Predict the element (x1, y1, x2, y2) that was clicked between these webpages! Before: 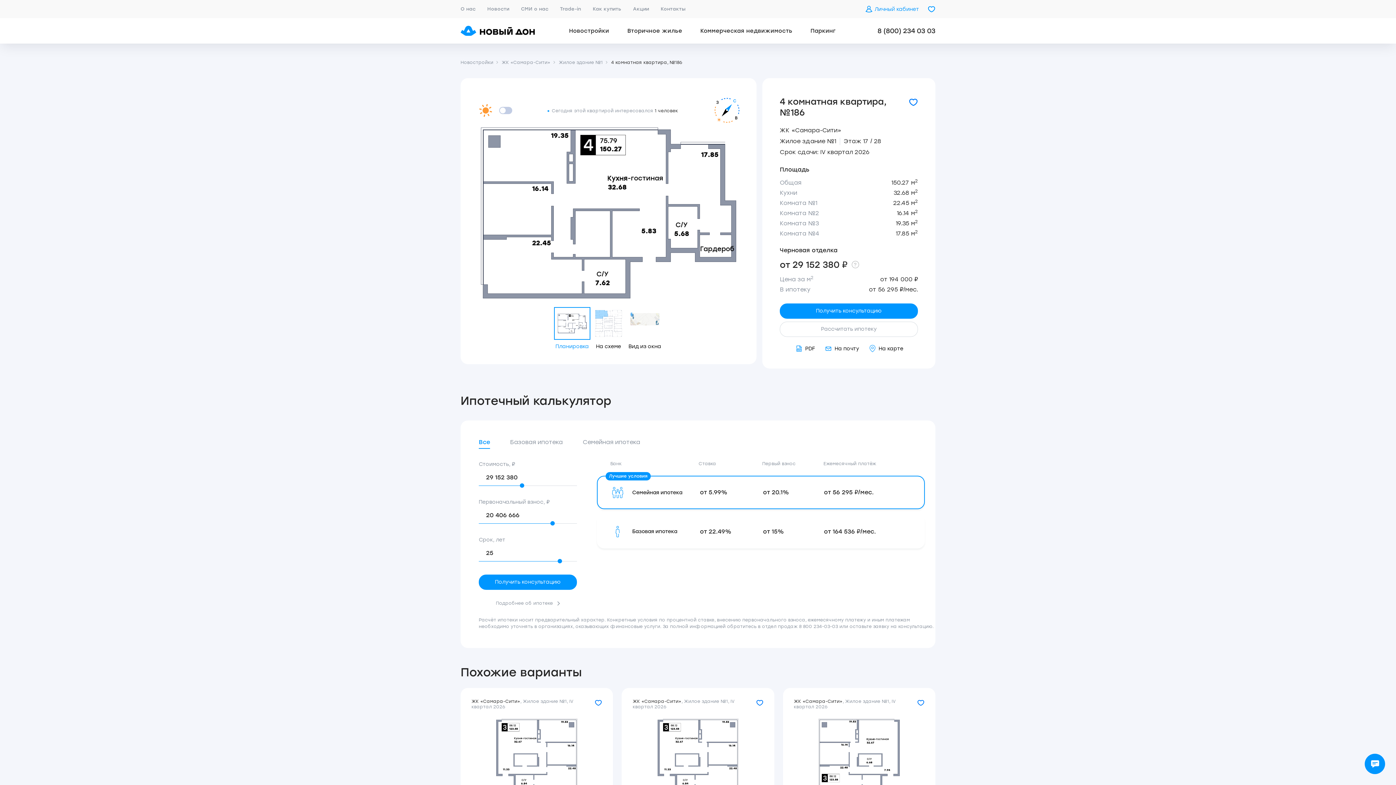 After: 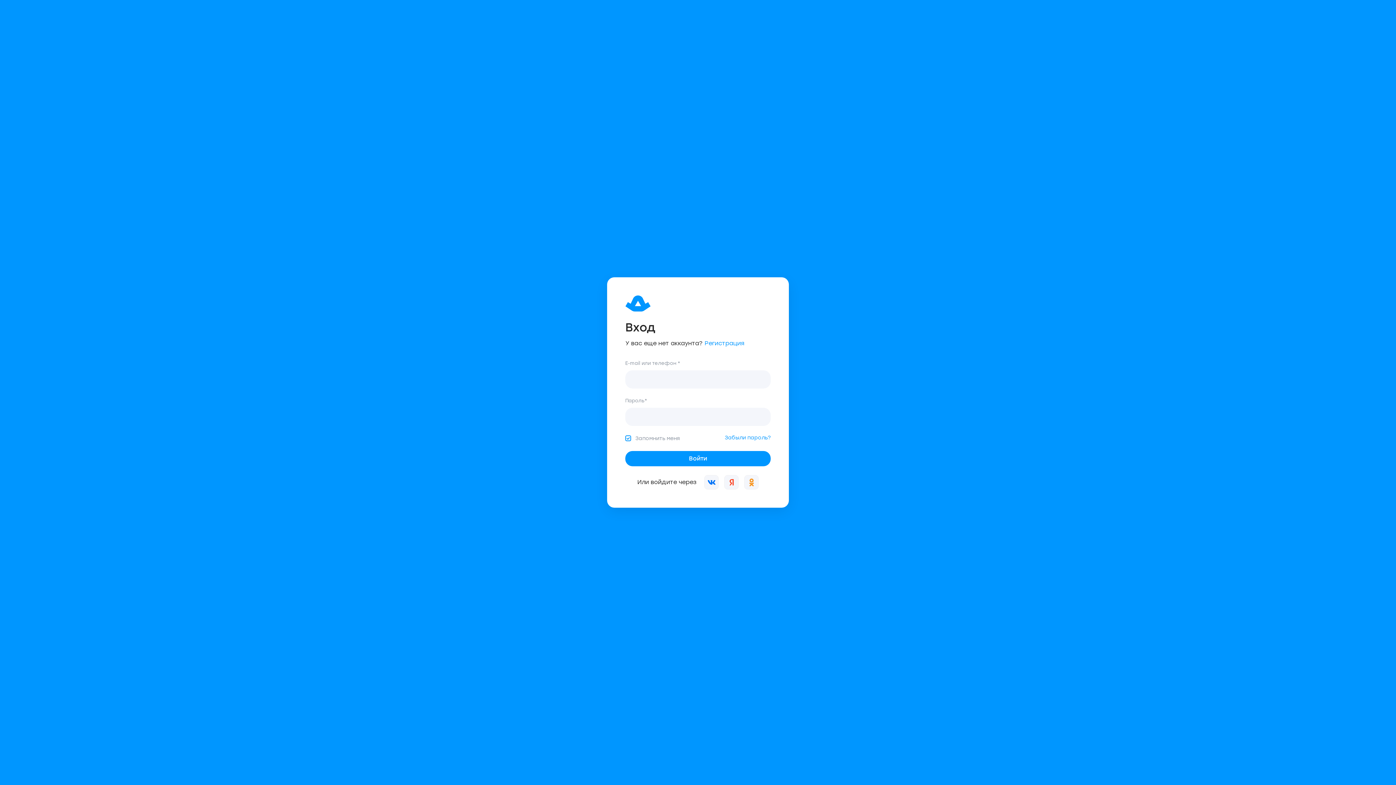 Action: bbox: (928, 5, 935, 12)